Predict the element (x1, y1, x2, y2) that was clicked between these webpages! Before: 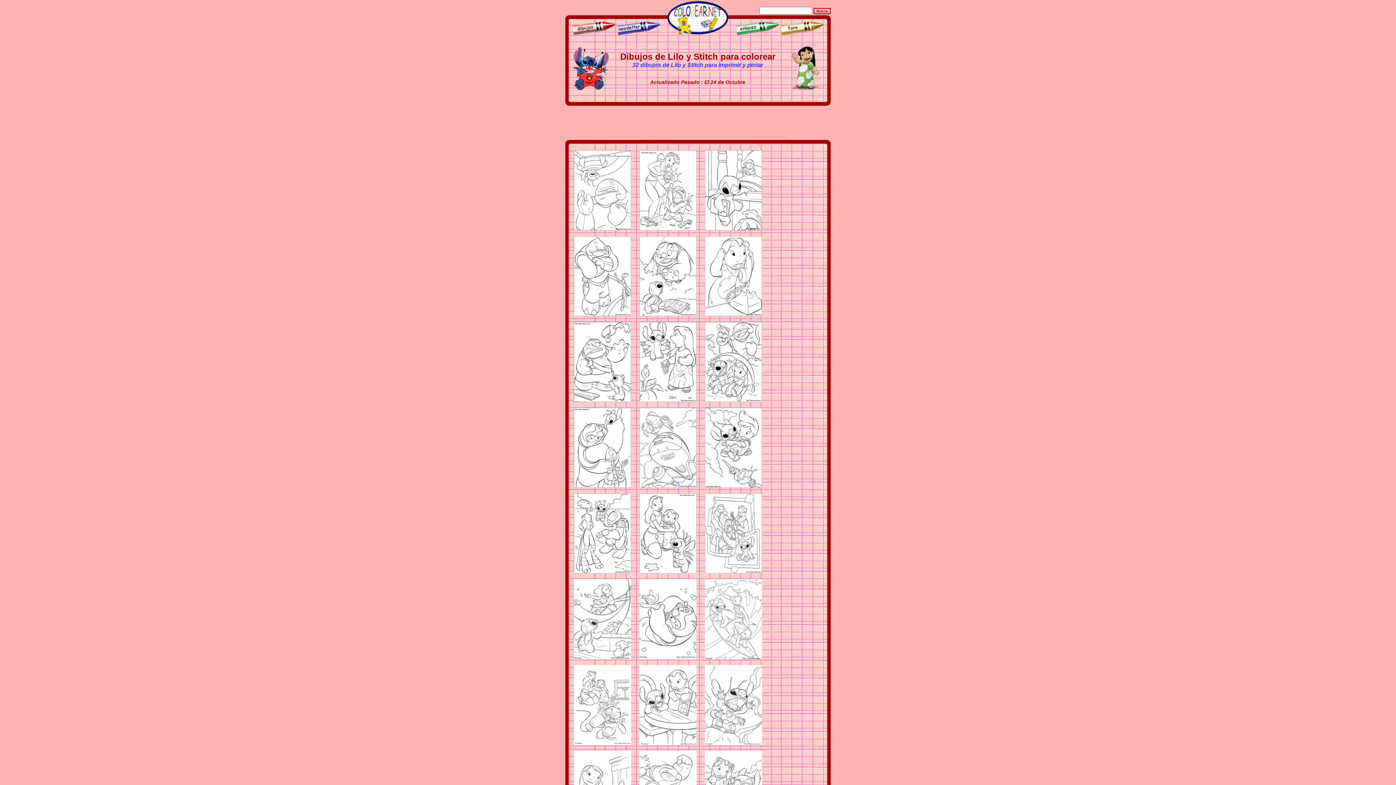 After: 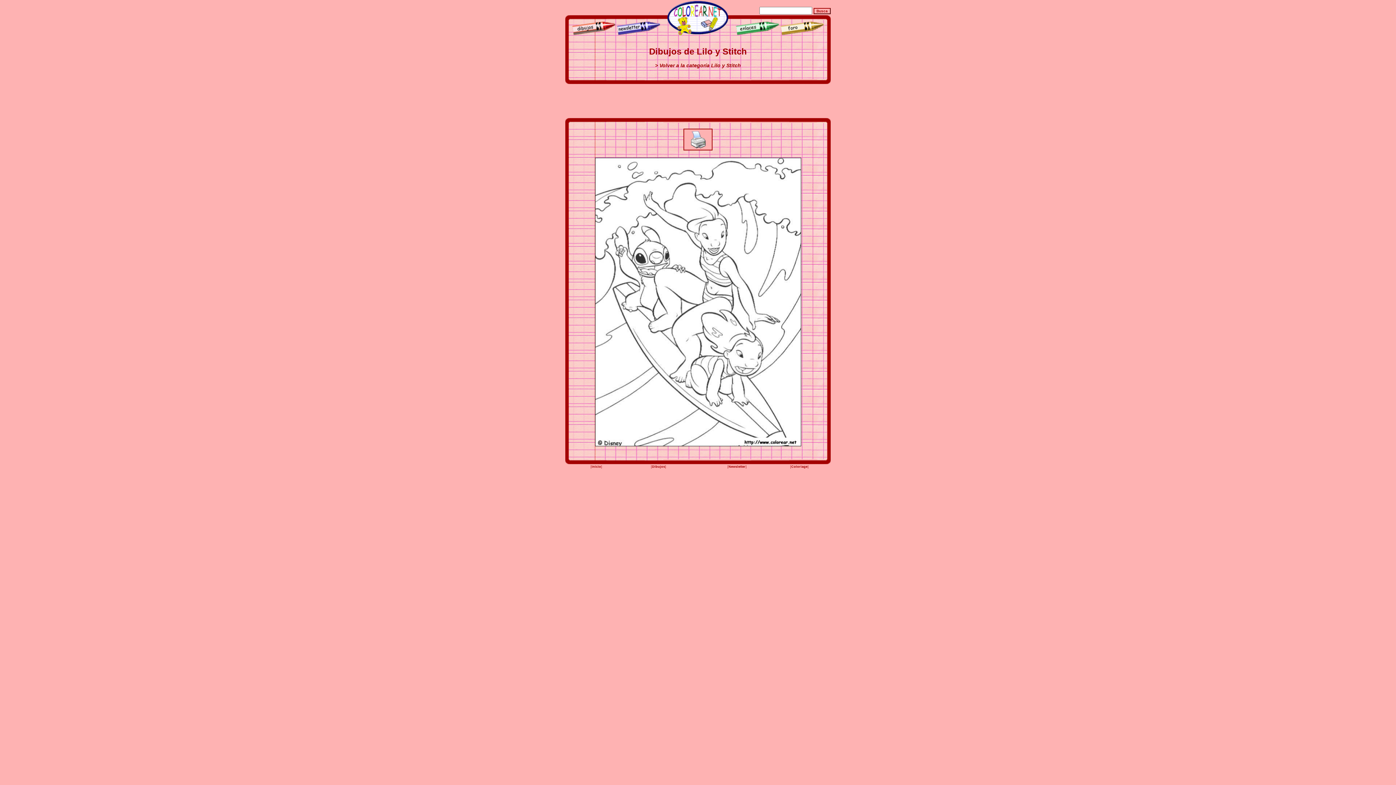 Action: bbox: (705, 654, 762, 660)